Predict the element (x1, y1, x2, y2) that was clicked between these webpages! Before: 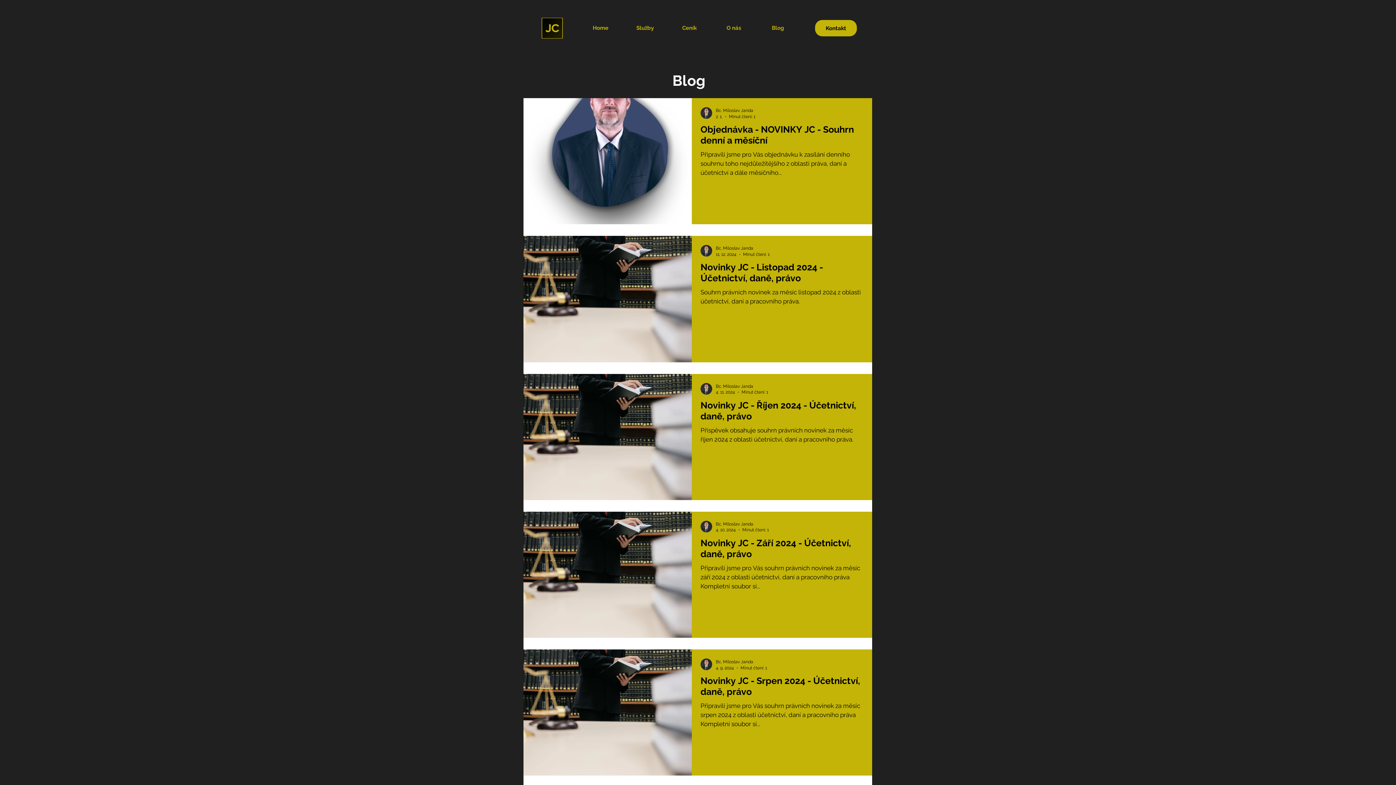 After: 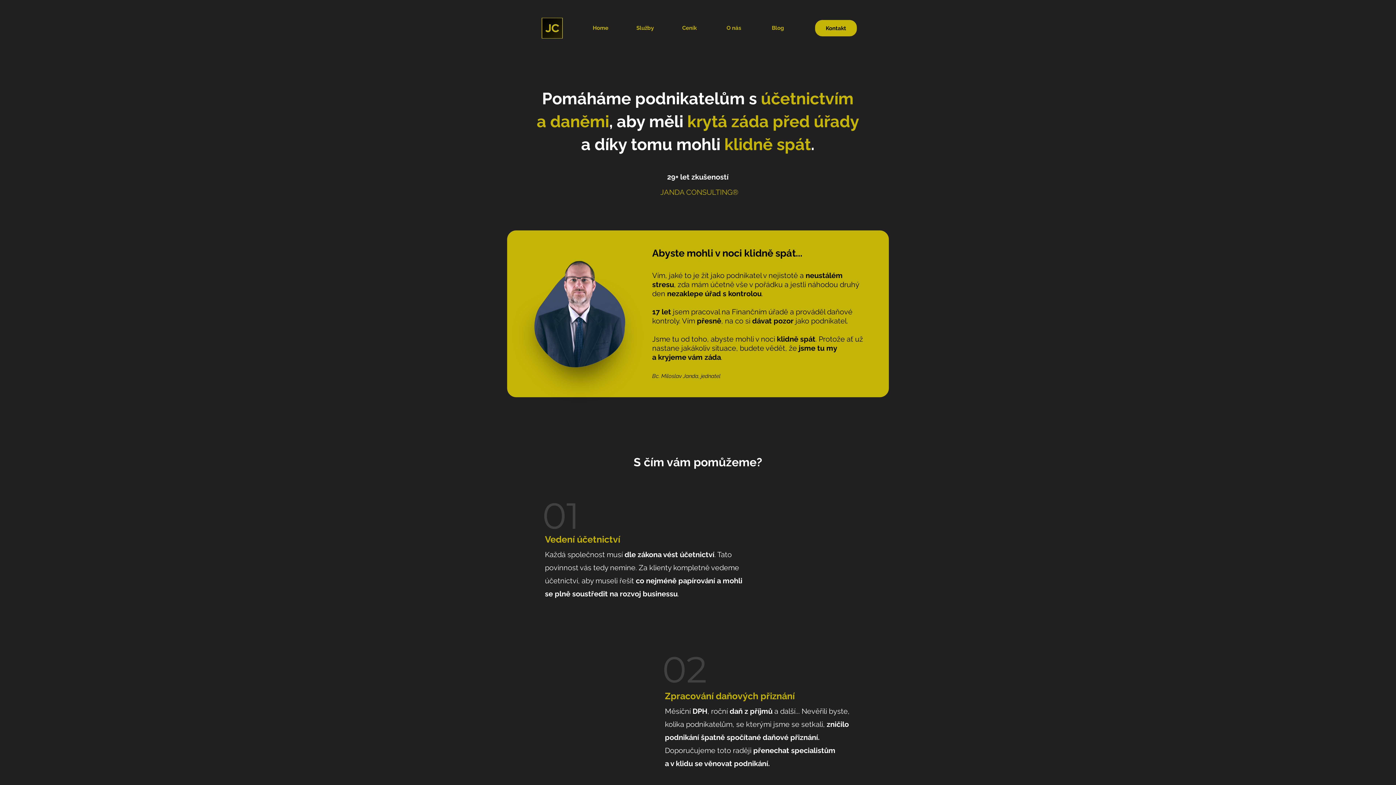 Action: bbox: (578, 20, 622, 36) label: Home